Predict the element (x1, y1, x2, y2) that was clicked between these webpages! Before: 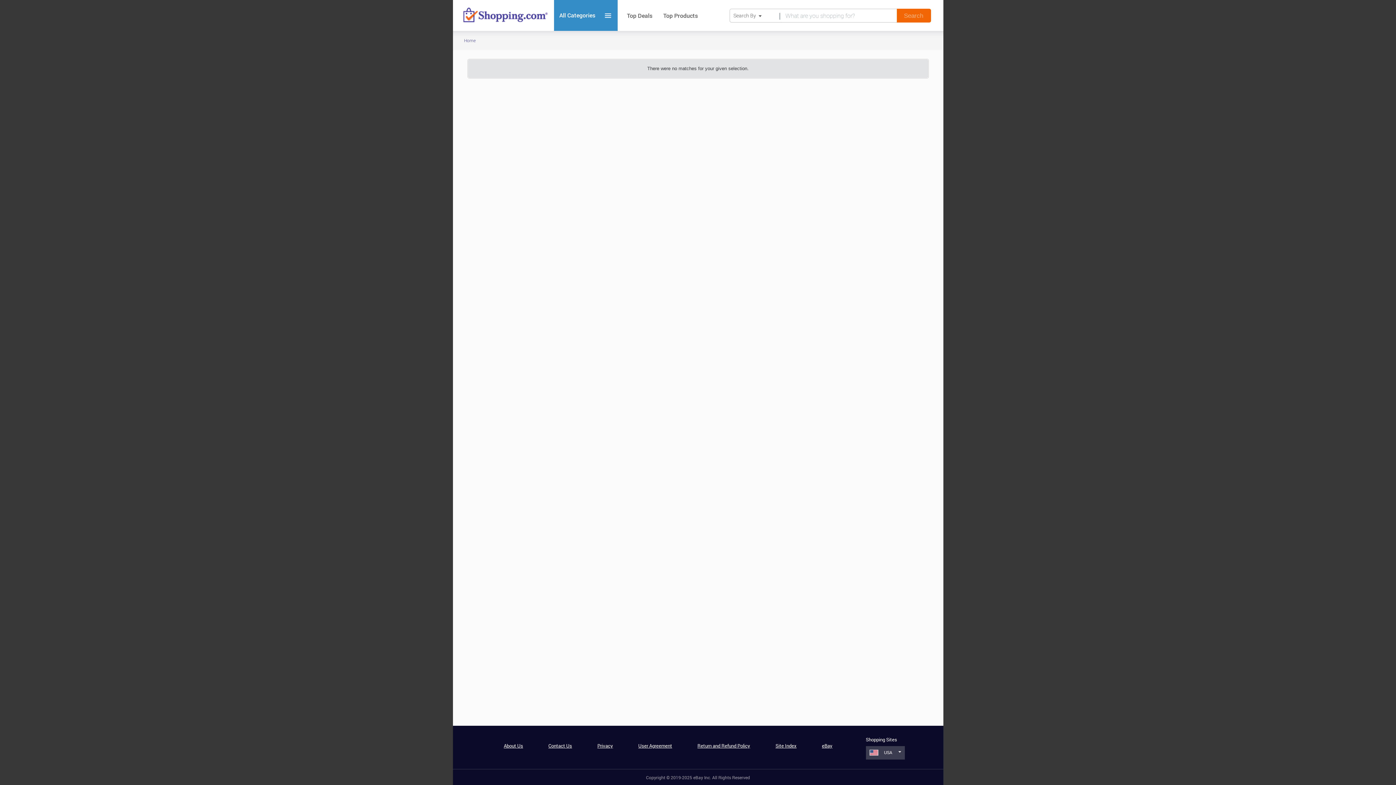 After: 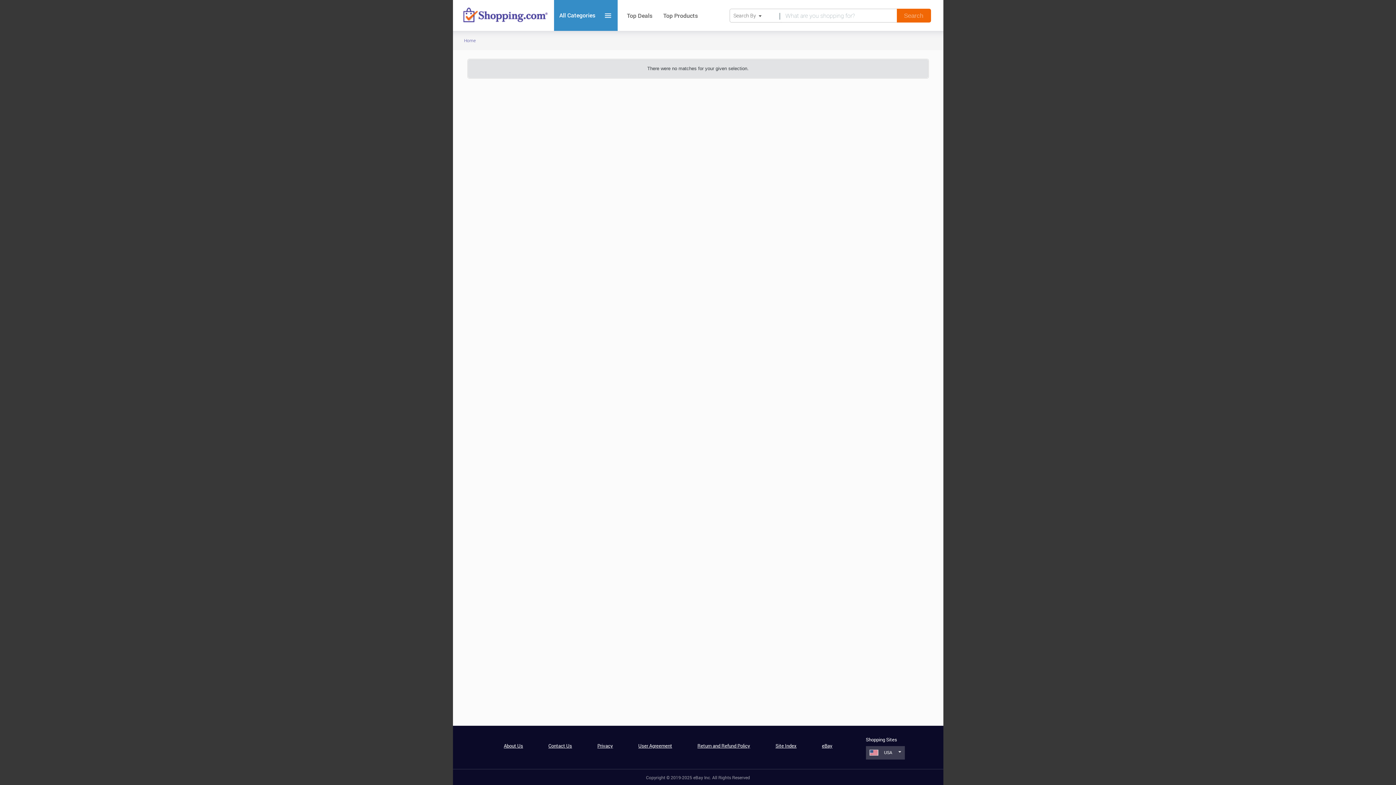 Action: bbox: (638, 742, 672, 749) label: User Agreement